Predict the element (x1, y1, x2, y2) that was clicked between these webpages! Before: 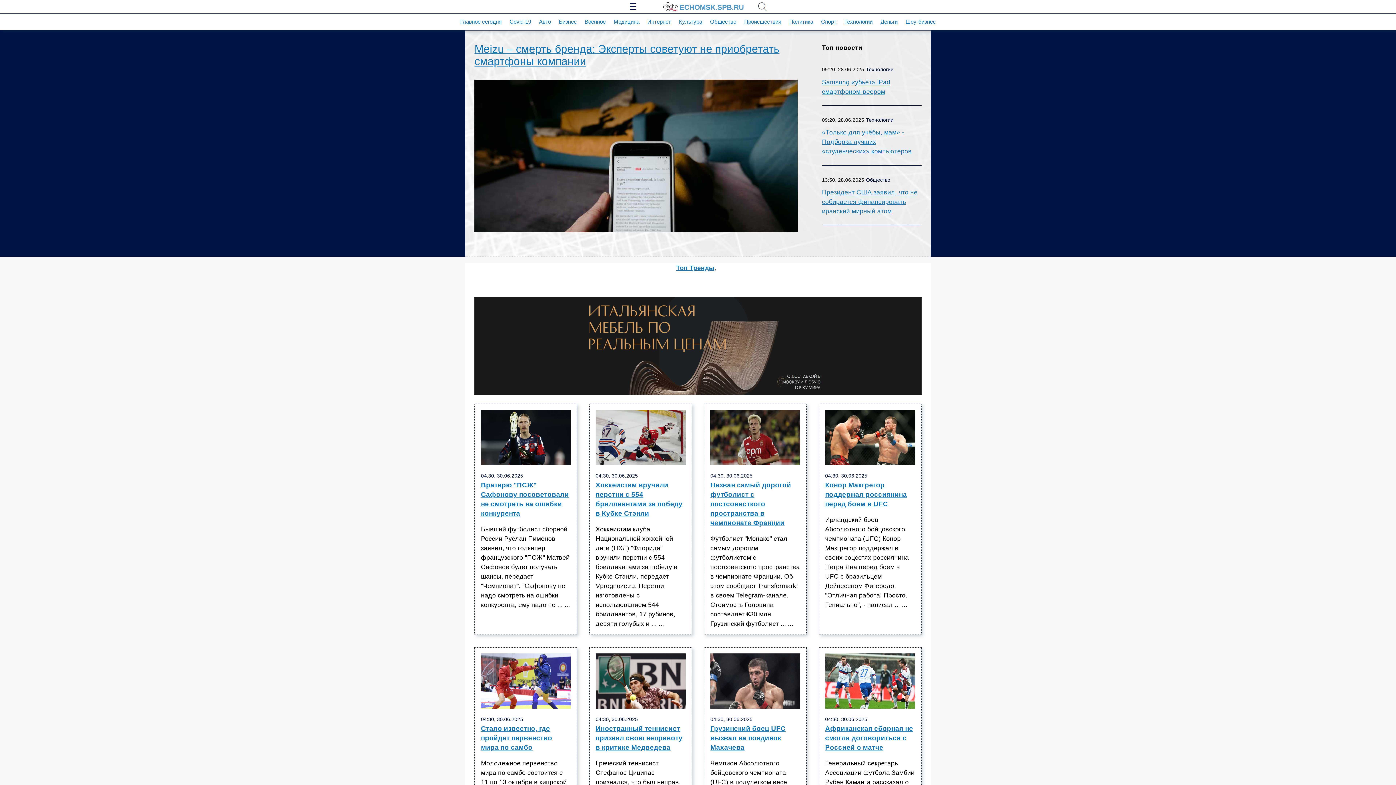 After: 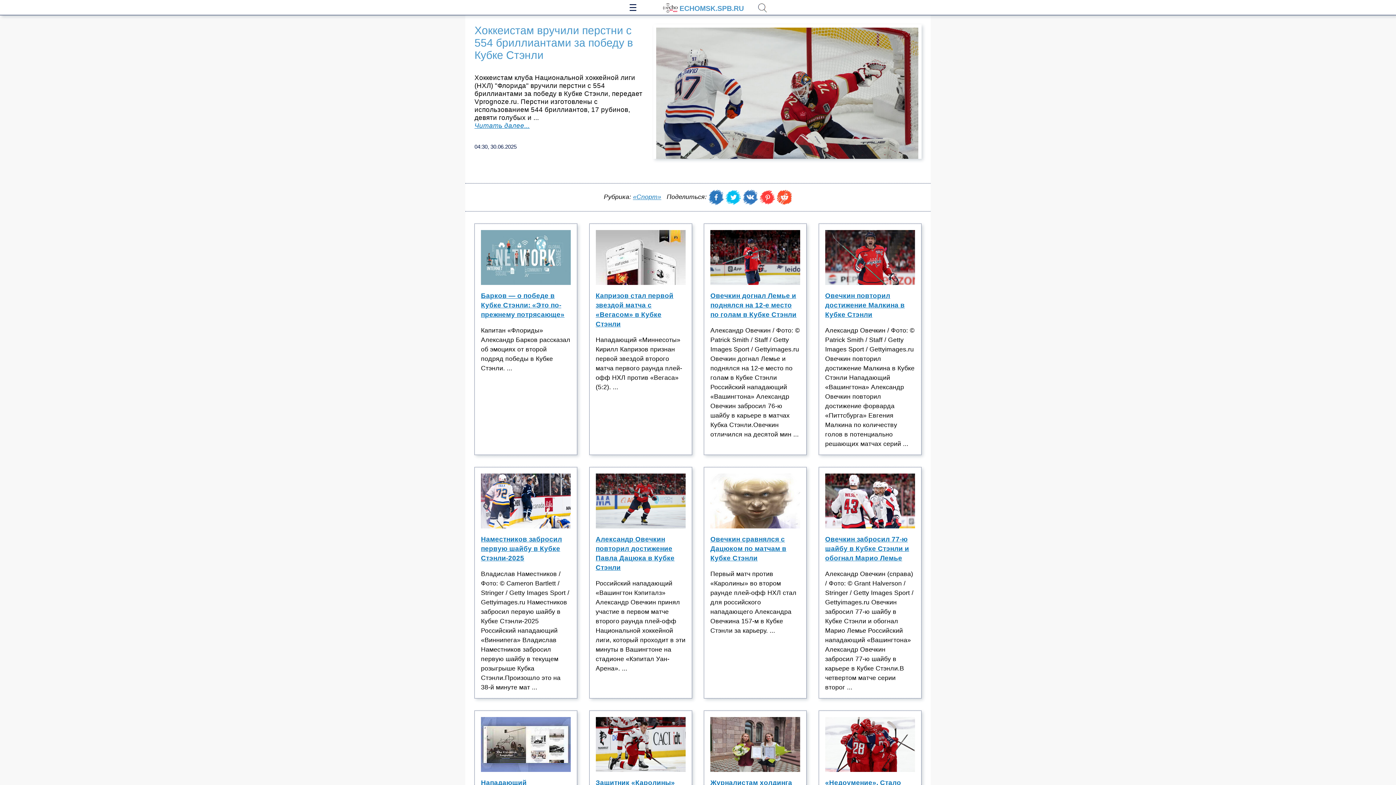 Action: bbox: (595, 480, 685, 524) label: Хоккеистам вручили перстни с 554 бриллиантами за победу в Кубке Стэнли